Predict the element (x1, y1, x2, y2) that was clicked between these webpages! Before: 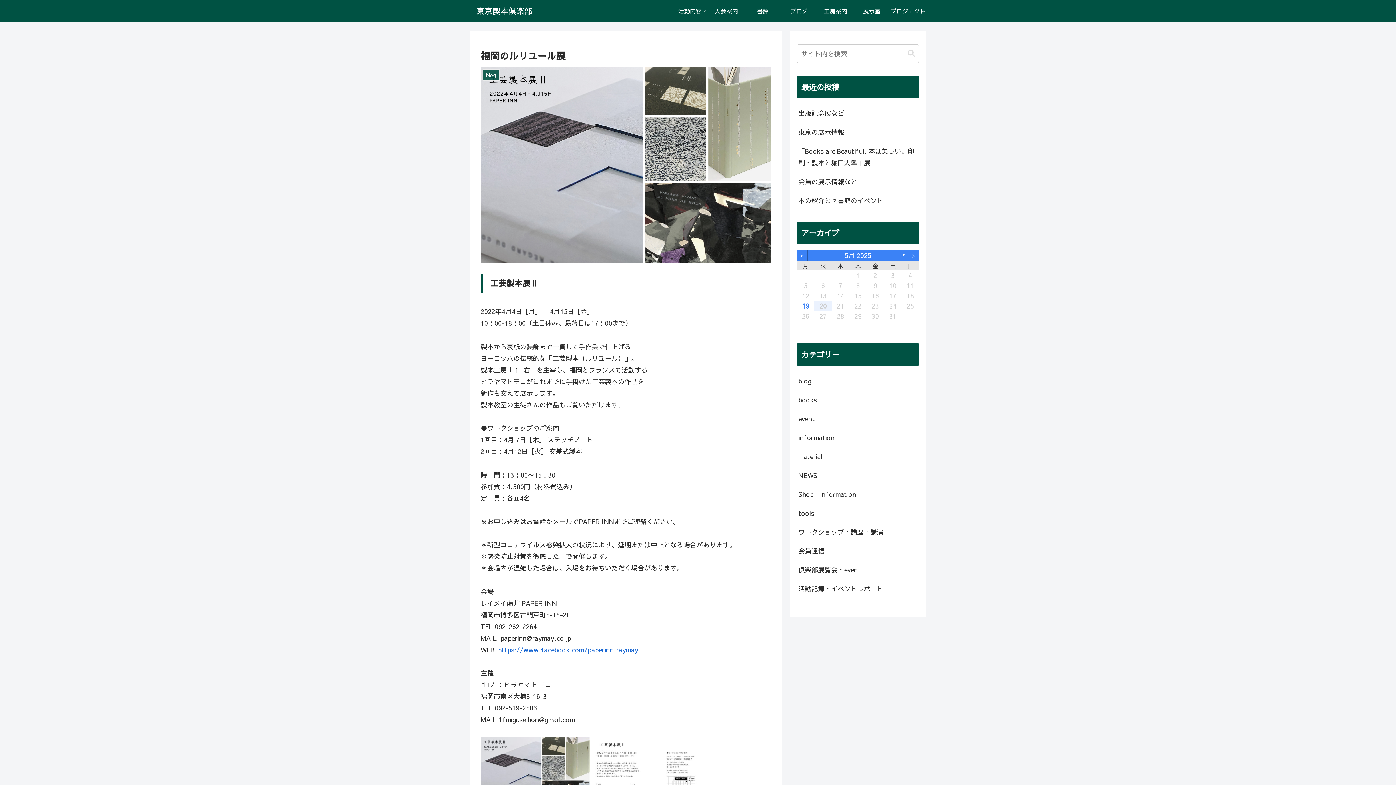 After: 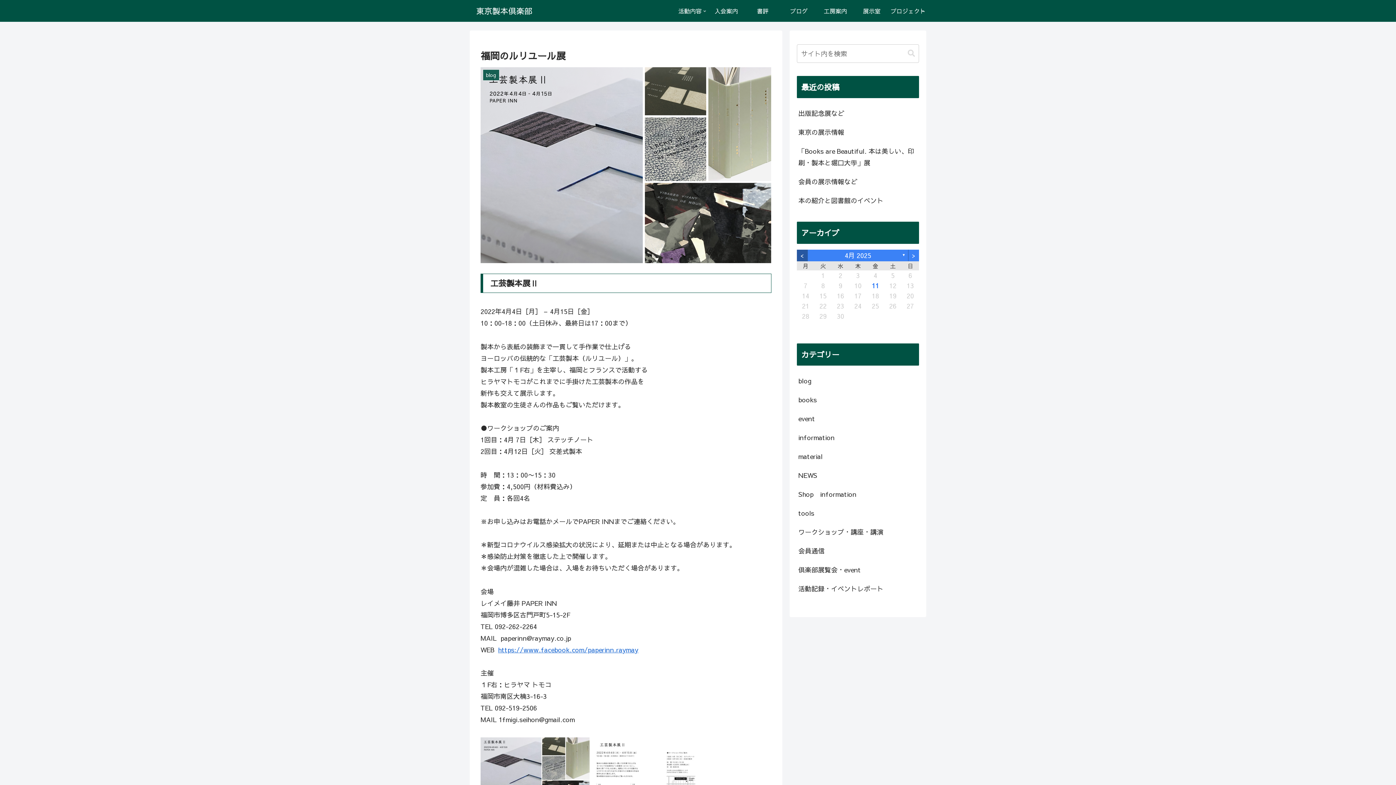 Action: bbox: (797, 249, 808, 261) label: <